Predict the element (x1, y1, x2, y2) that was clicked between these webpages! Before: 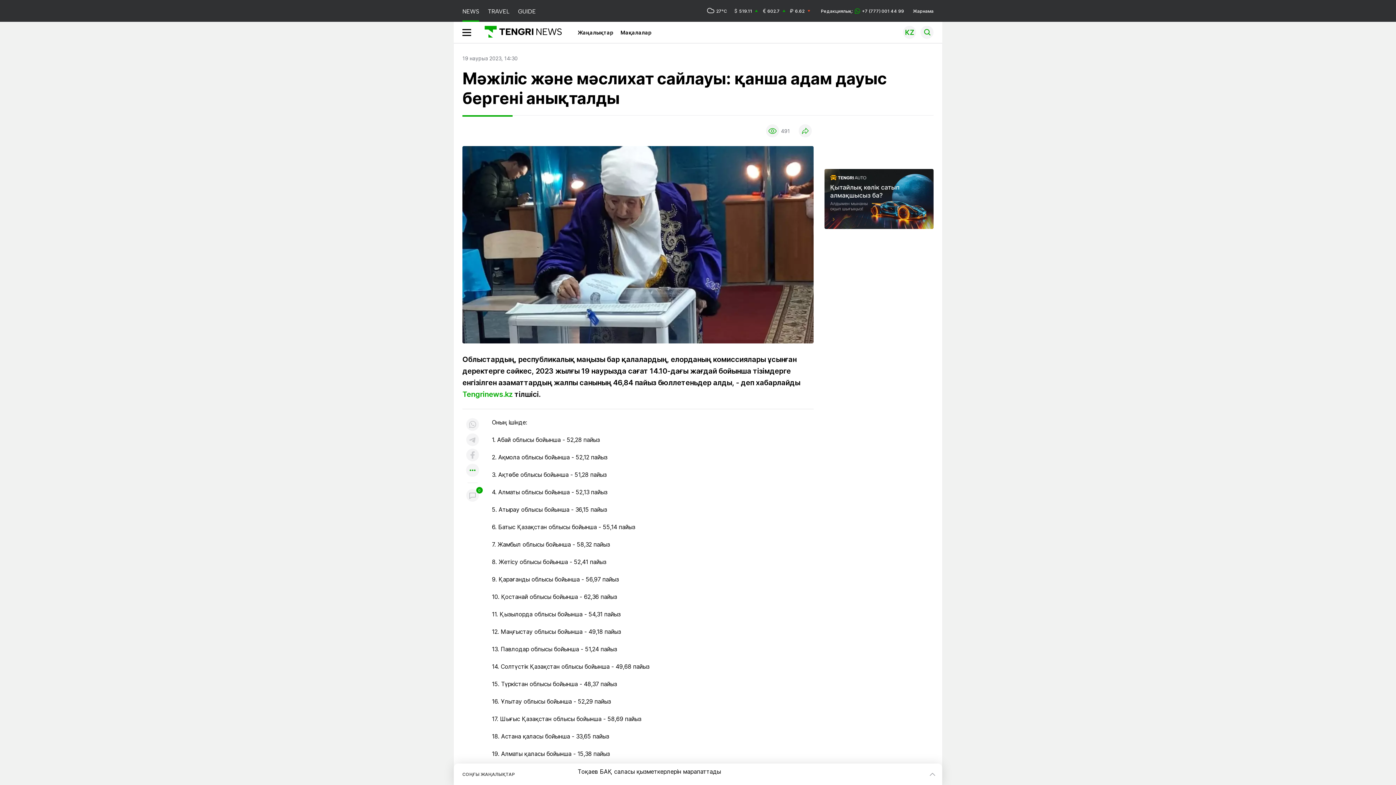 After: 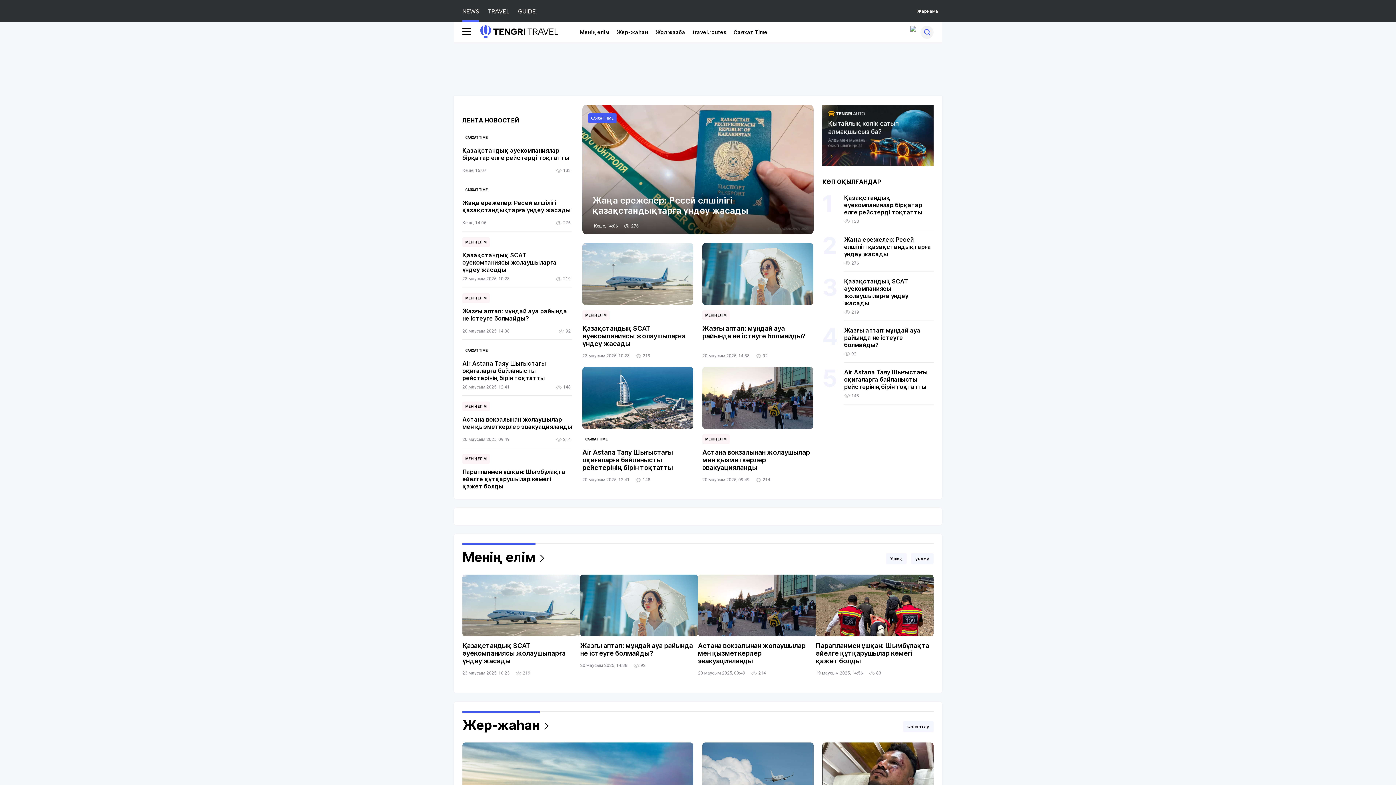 Action: label: TRAVEL bbox: (488, 0, 509, 21)